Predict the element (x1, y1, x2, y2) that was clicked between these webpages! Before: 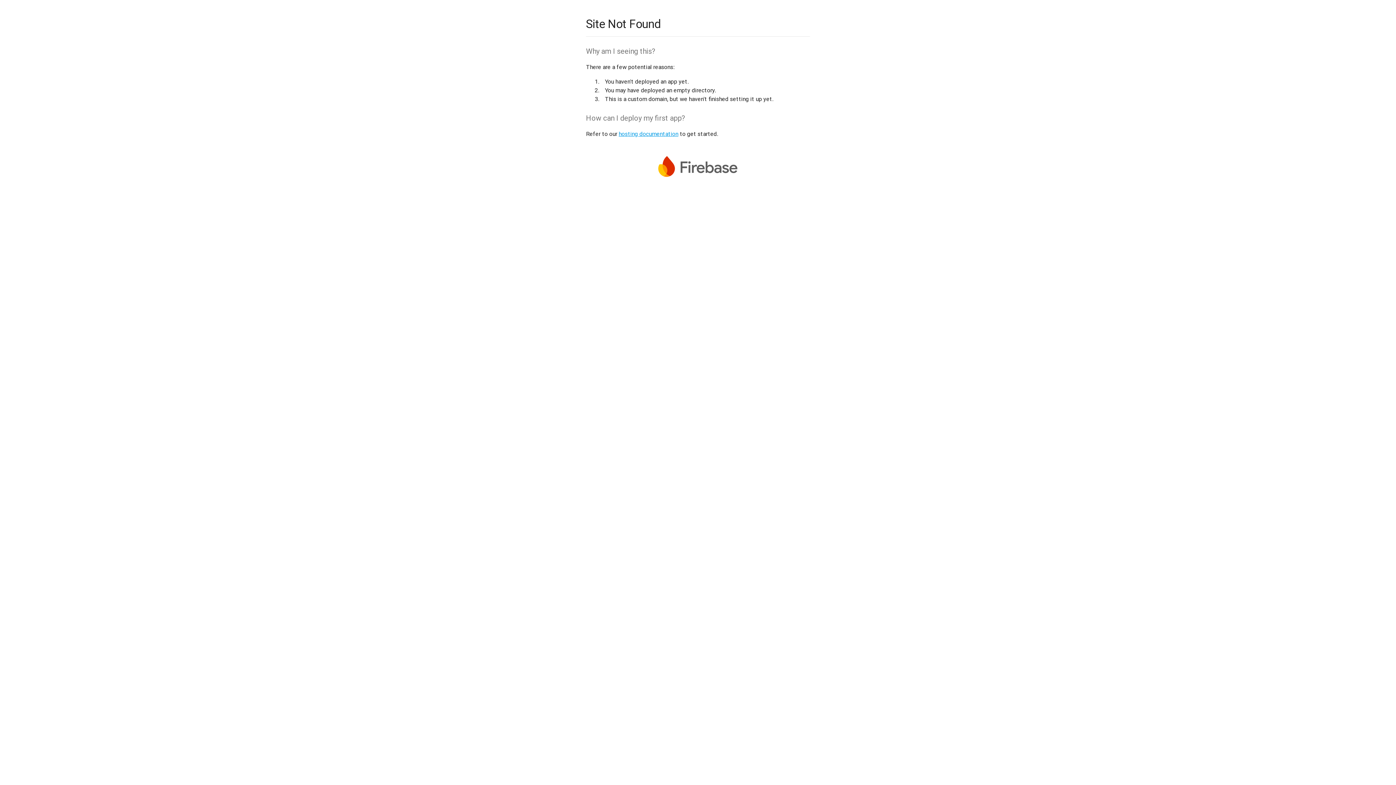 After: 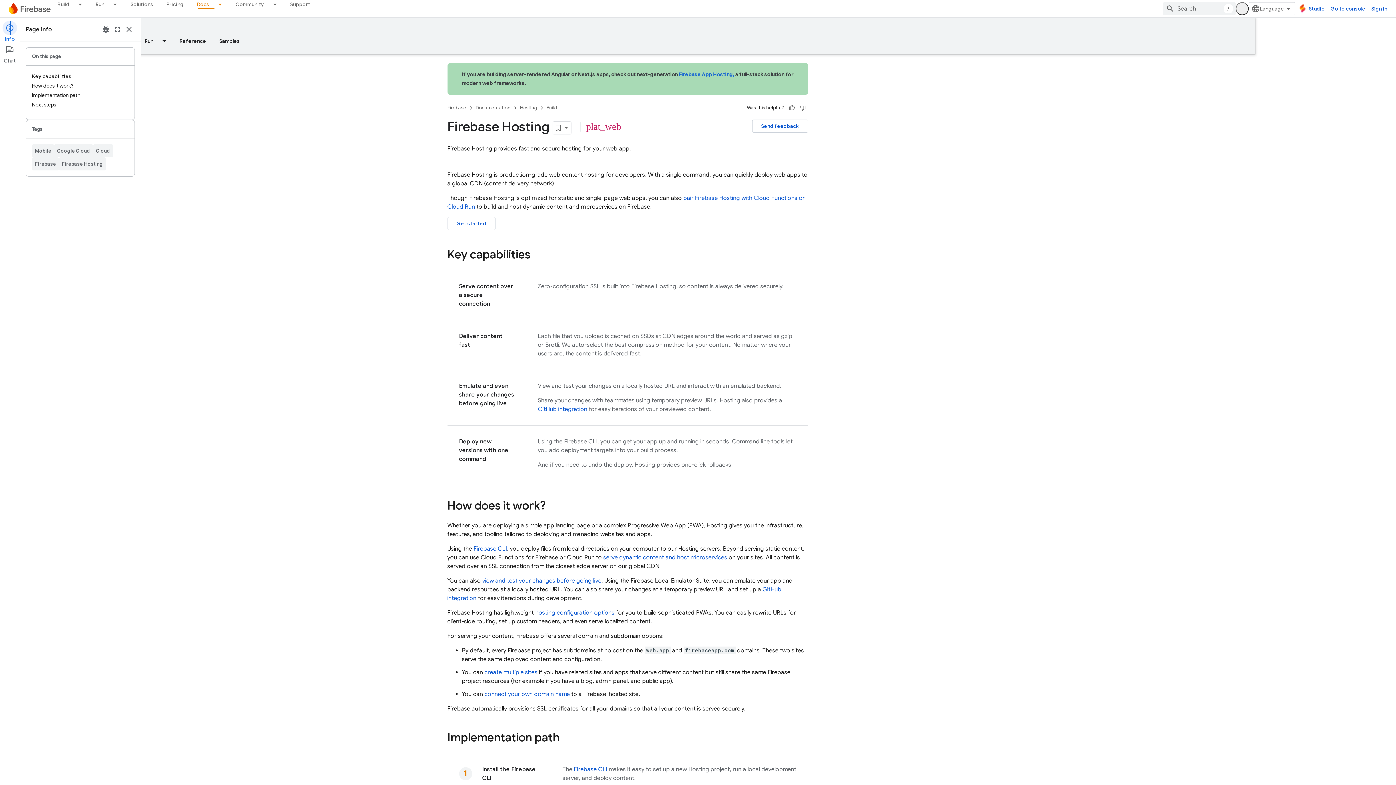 Action: bbox: (618, 130, 678, 137) label: hosting documentation